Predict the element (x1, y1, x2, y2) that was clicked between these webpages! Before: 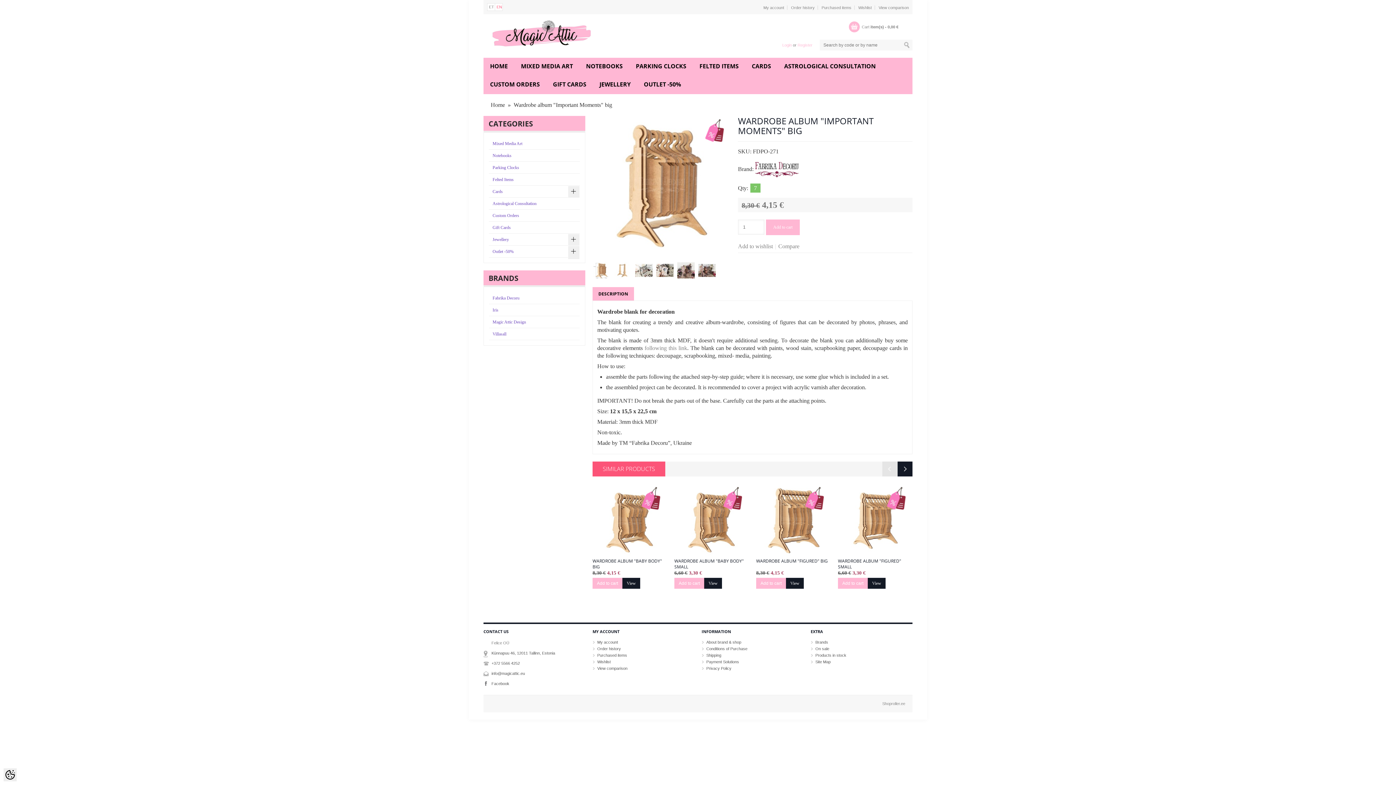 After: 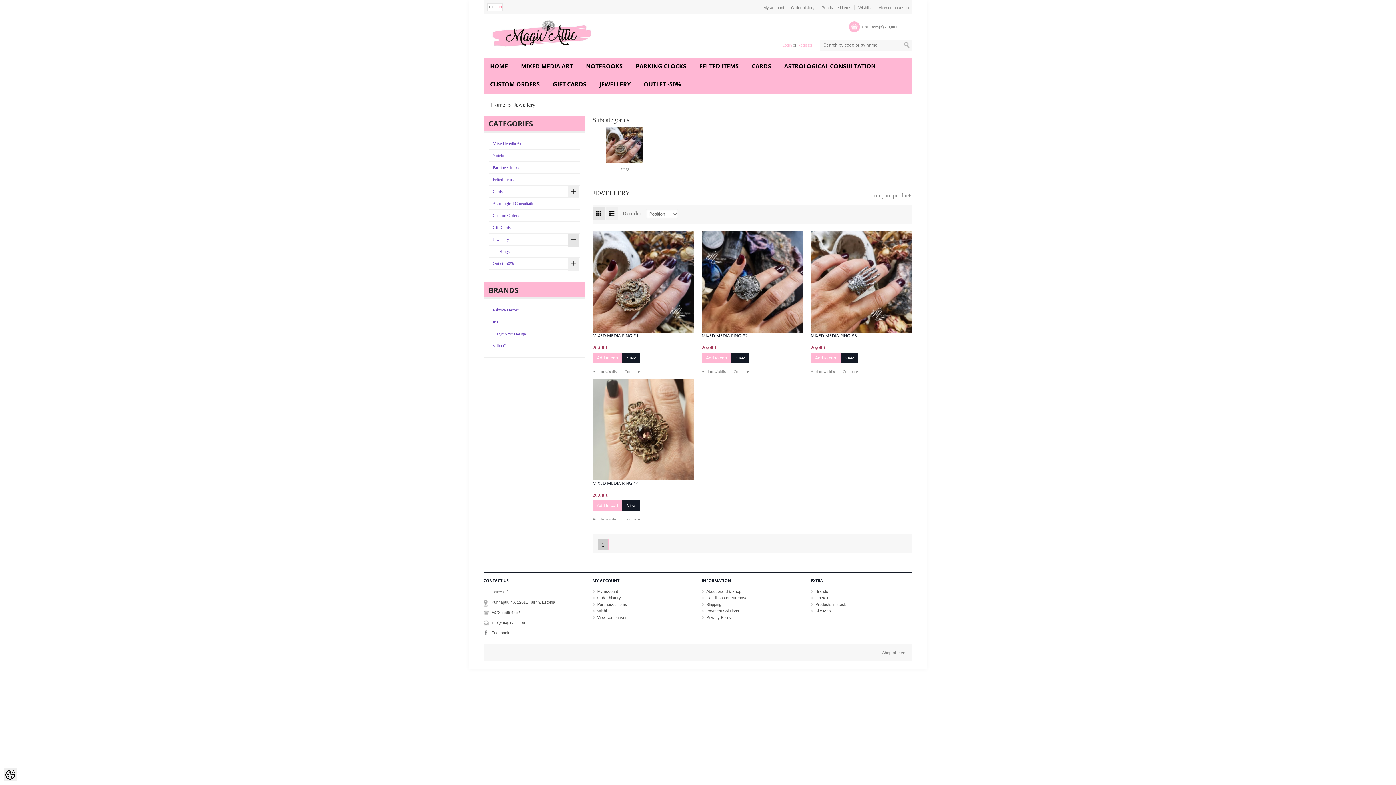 Action: bbox: (489, 233, 580, 245) label: Jewellery